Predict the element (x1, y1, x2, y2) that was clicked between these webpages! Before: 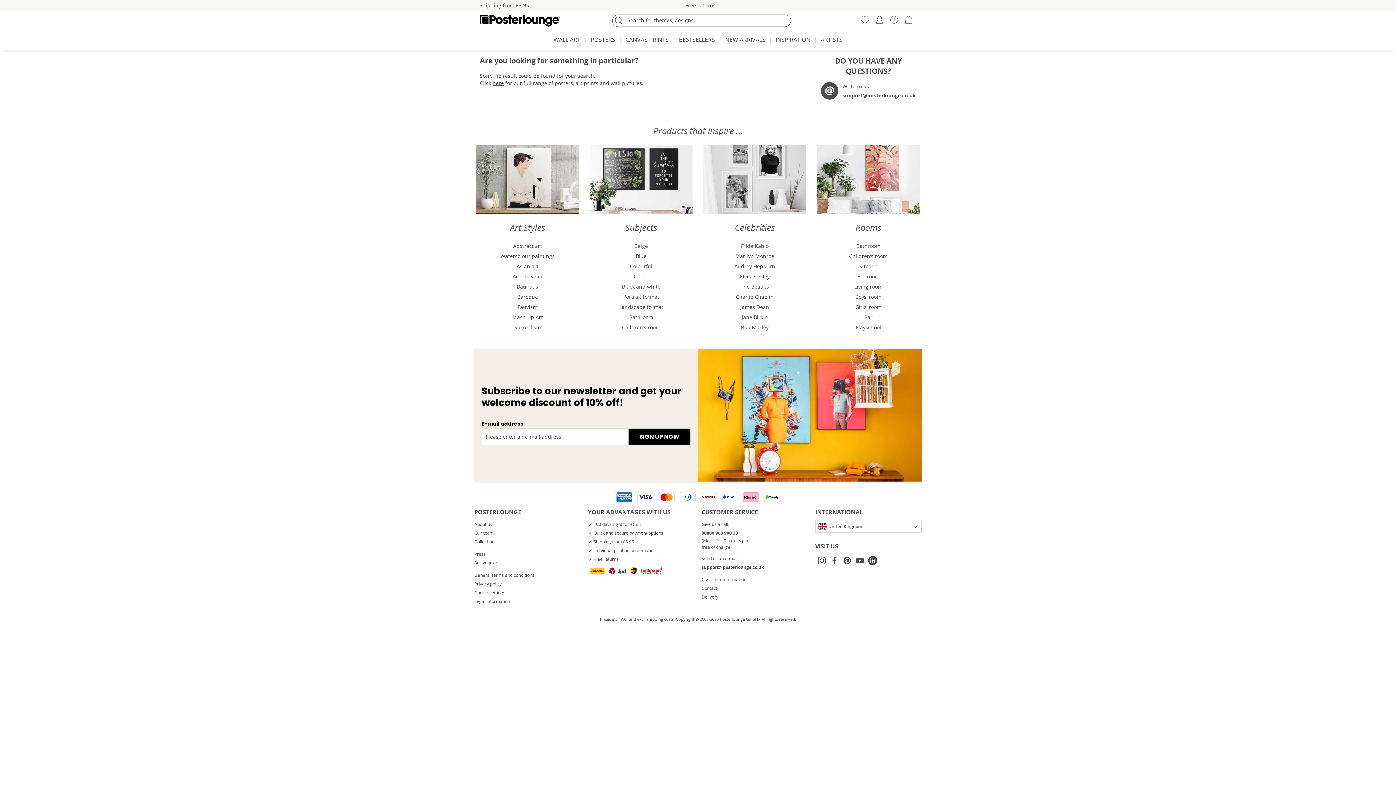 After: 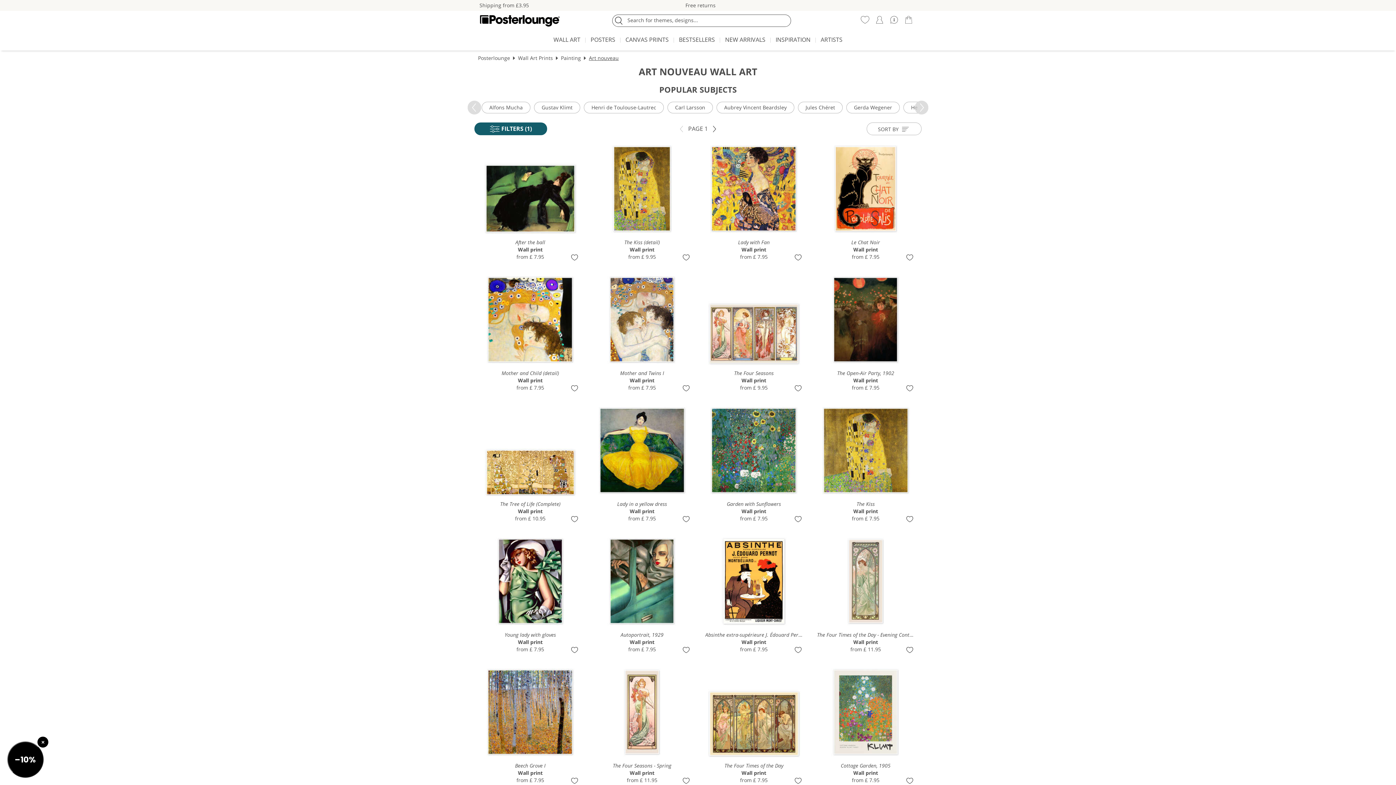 Action: label: Art nouveau bbox: (476, 271, 579, 281)